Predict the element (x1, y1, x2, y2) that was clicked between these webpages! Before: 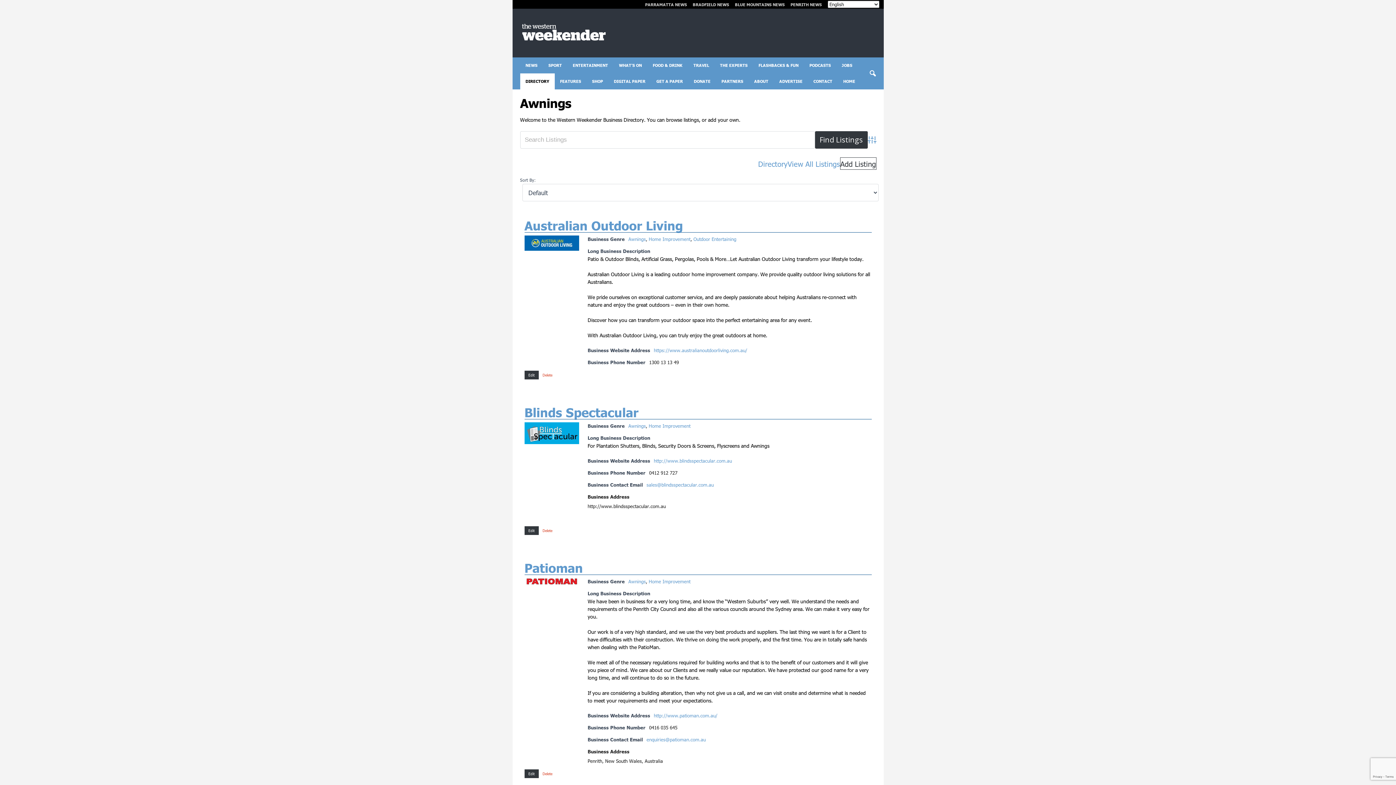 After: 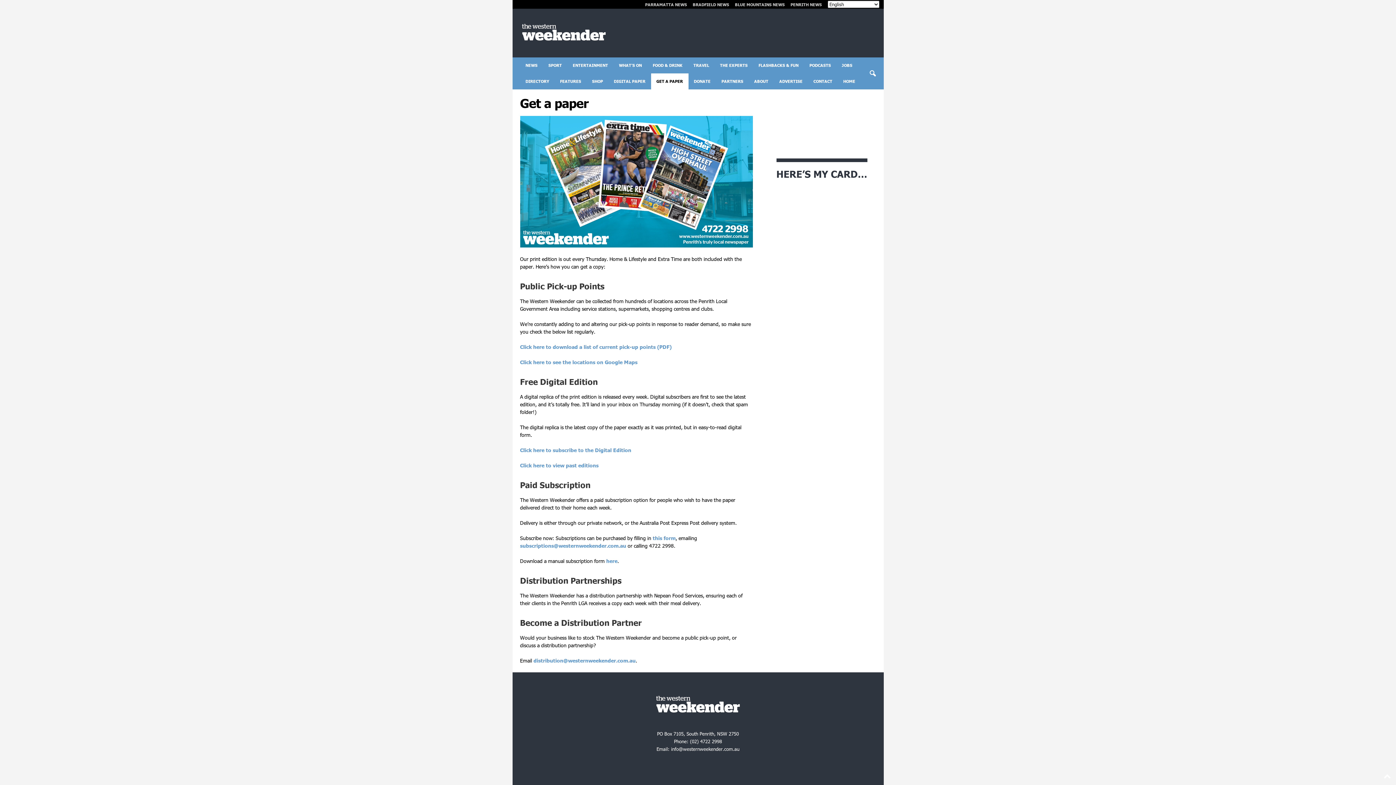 Action: bbox: (651, 73, 688, 89) label: GET A PAPER